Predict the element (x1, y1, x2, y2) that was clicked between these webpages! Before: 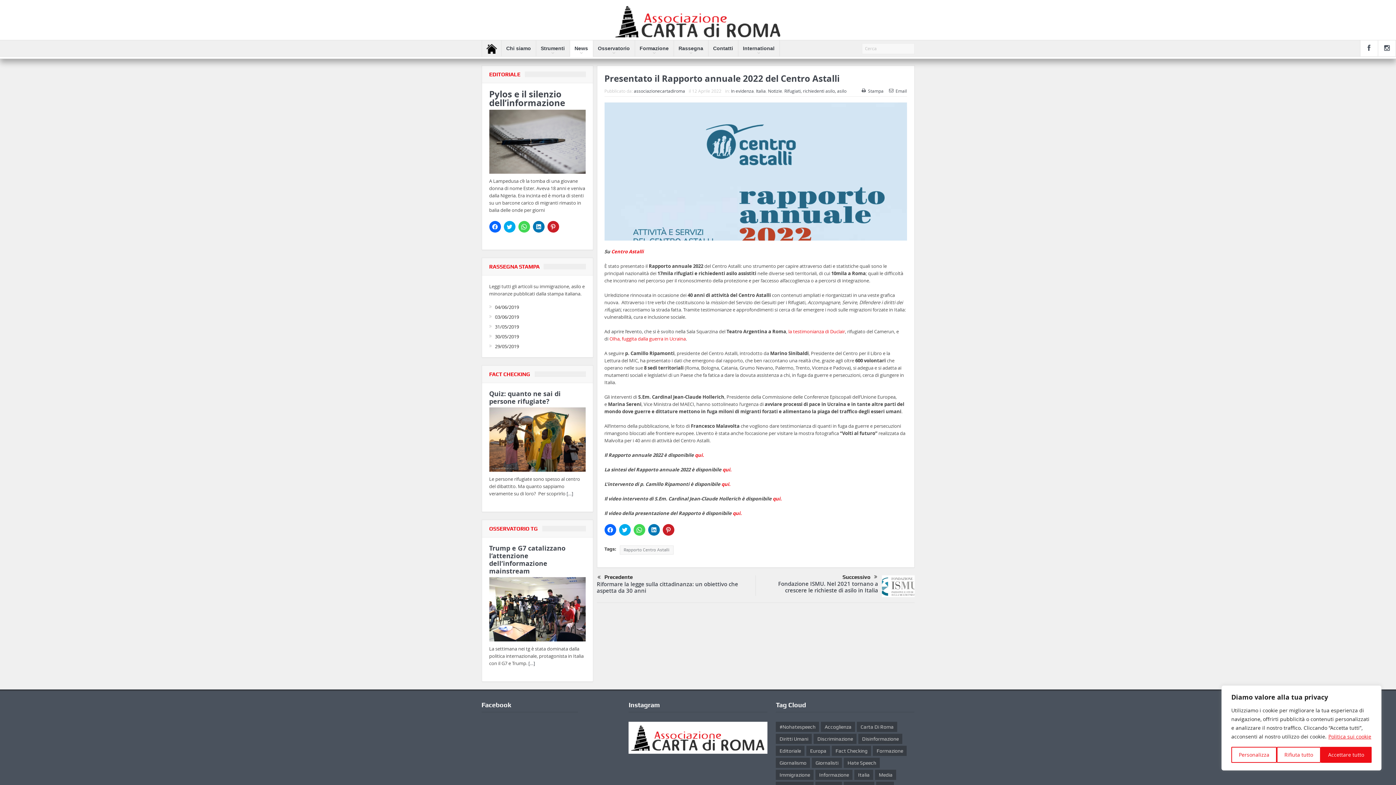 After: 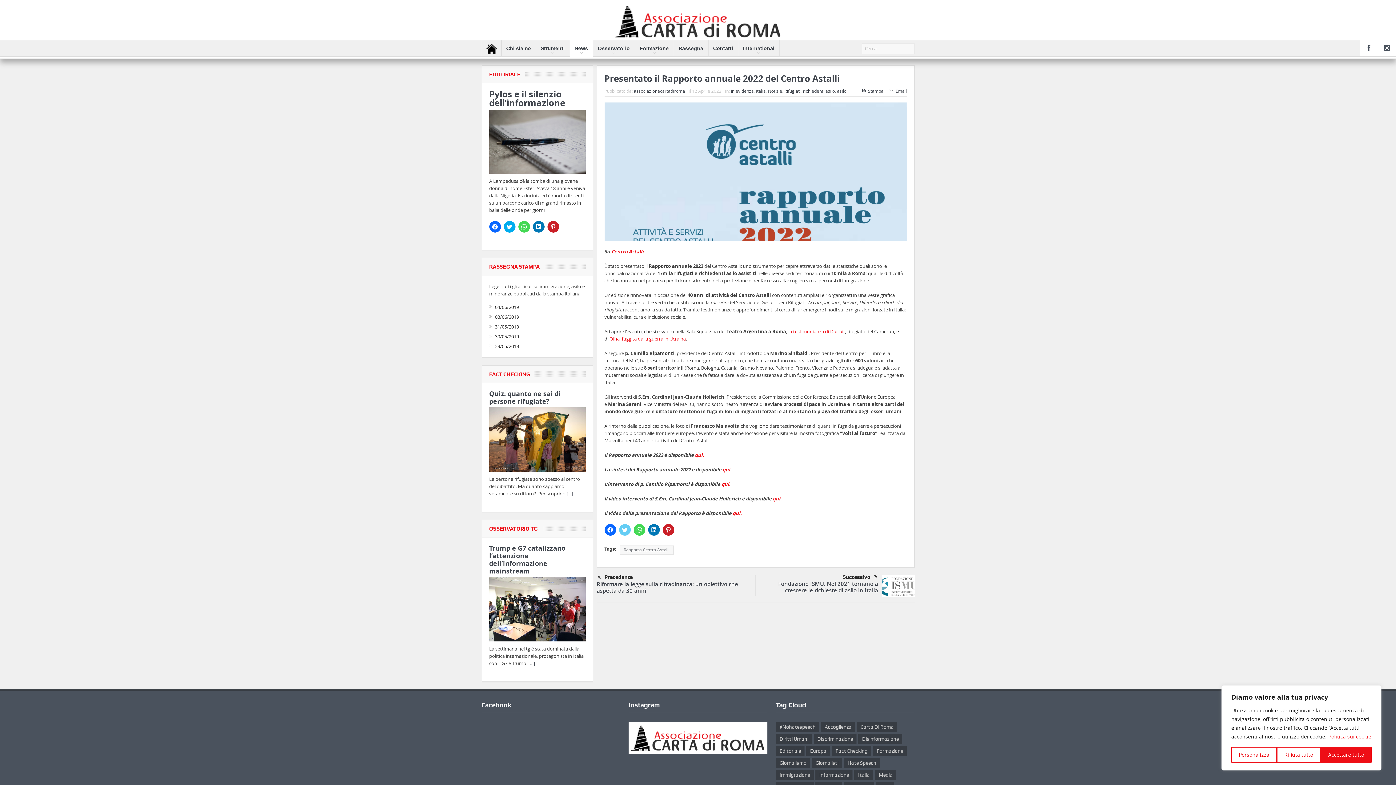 Action: bbox: (619, 524, 630, 536) label: Fai clic qui per condividere su Twitter (Si apre in una nuova finestra)